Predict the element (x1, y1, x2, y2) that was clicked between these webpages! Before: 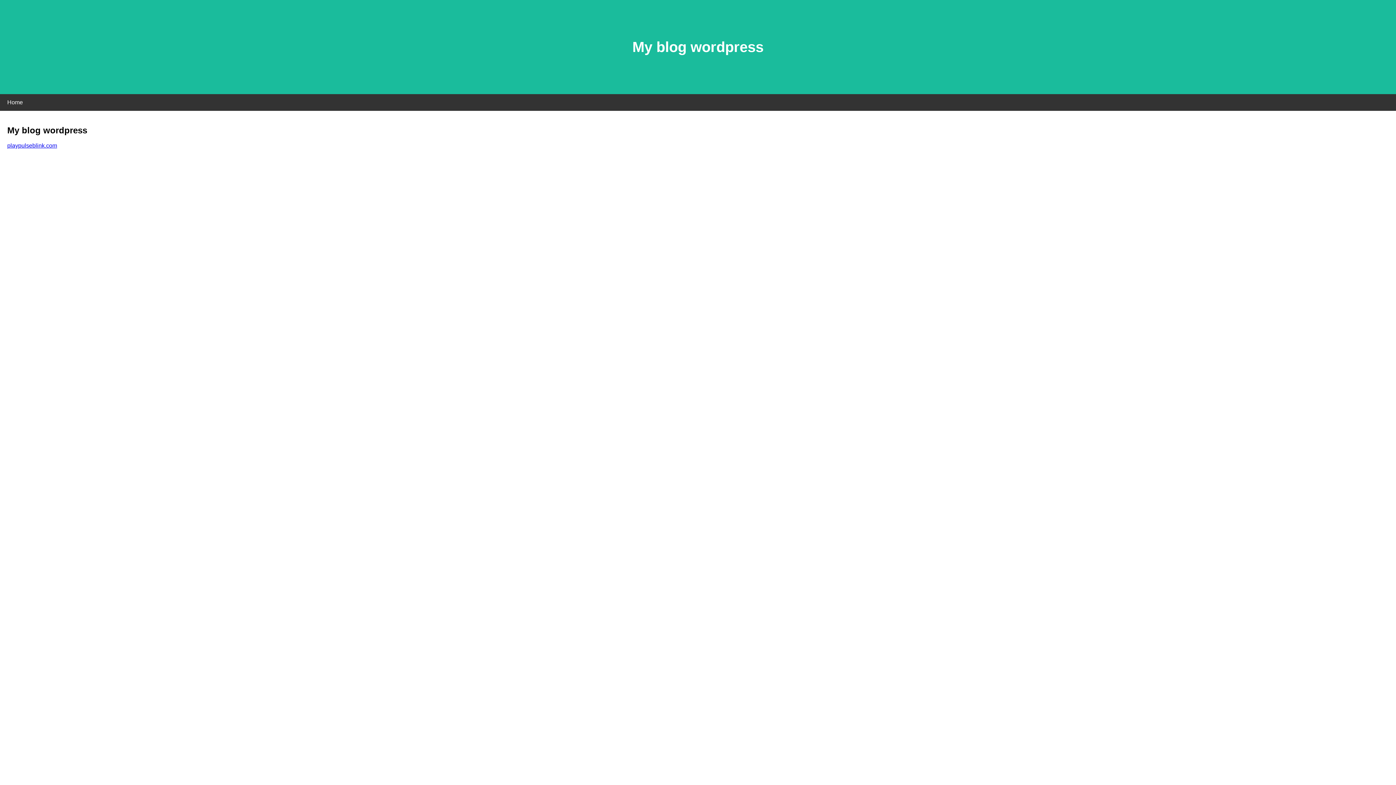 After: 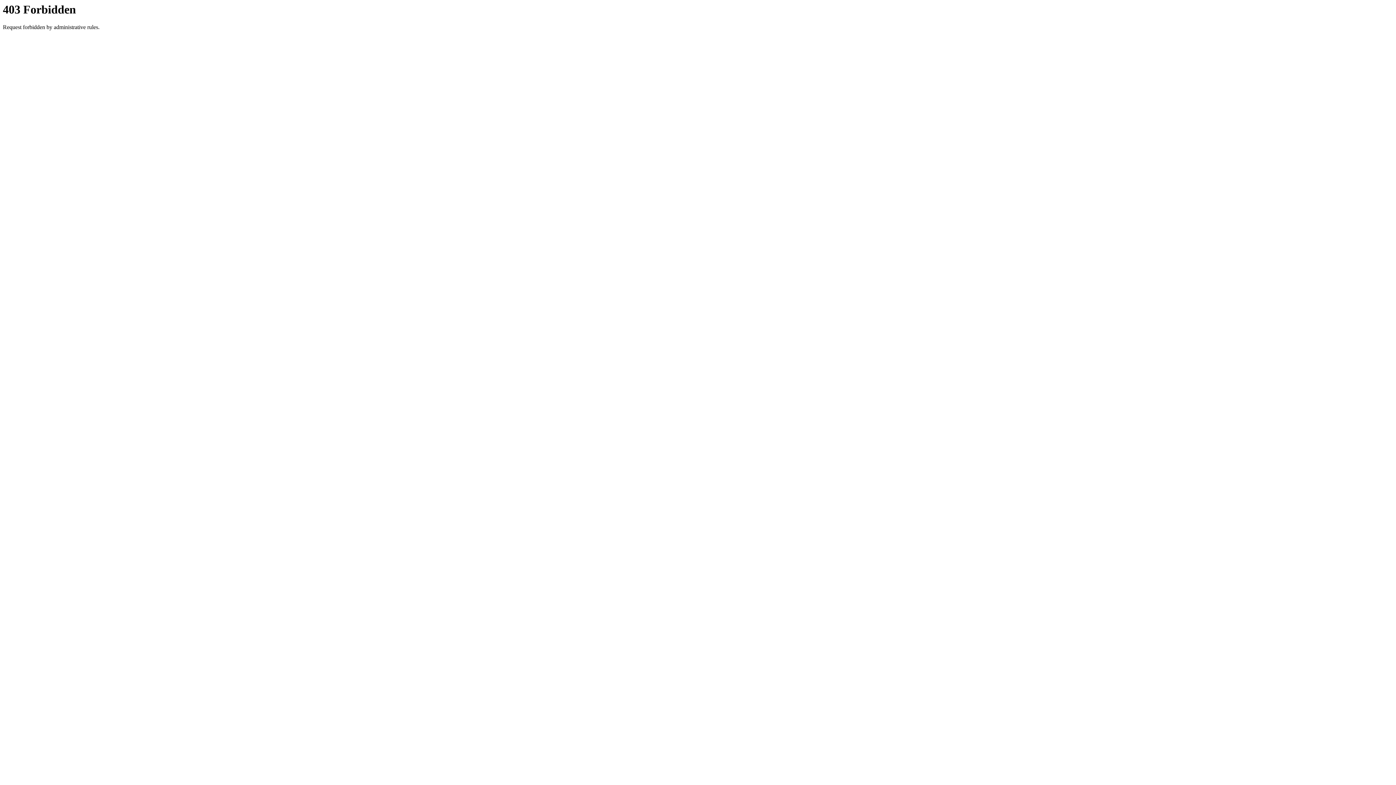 Action: label: playpulseblink.com bbox: (7, 142, 57, 148)